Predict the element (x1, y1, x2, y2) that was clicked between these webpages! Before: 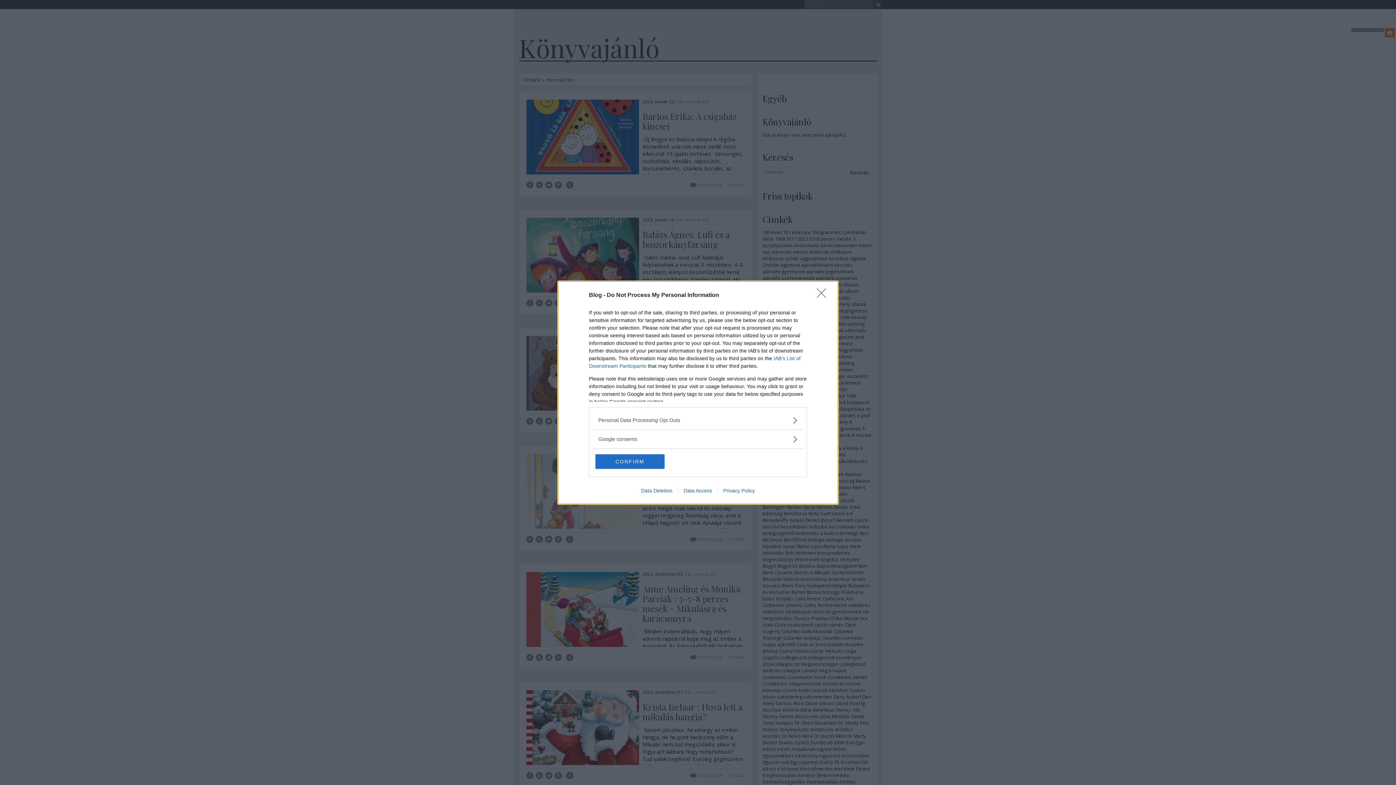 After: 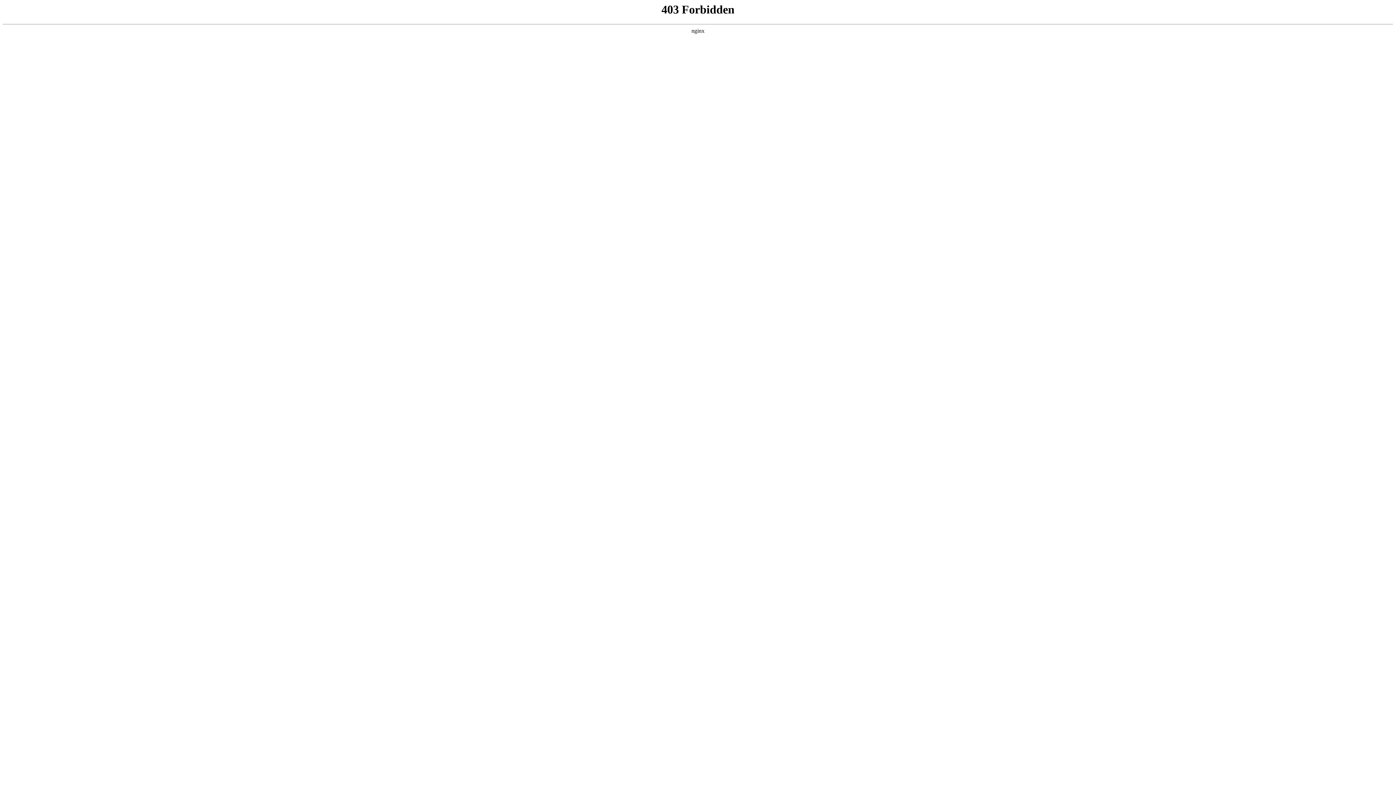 Action: bbox: (678, 487, 717, 493) label: Data Access